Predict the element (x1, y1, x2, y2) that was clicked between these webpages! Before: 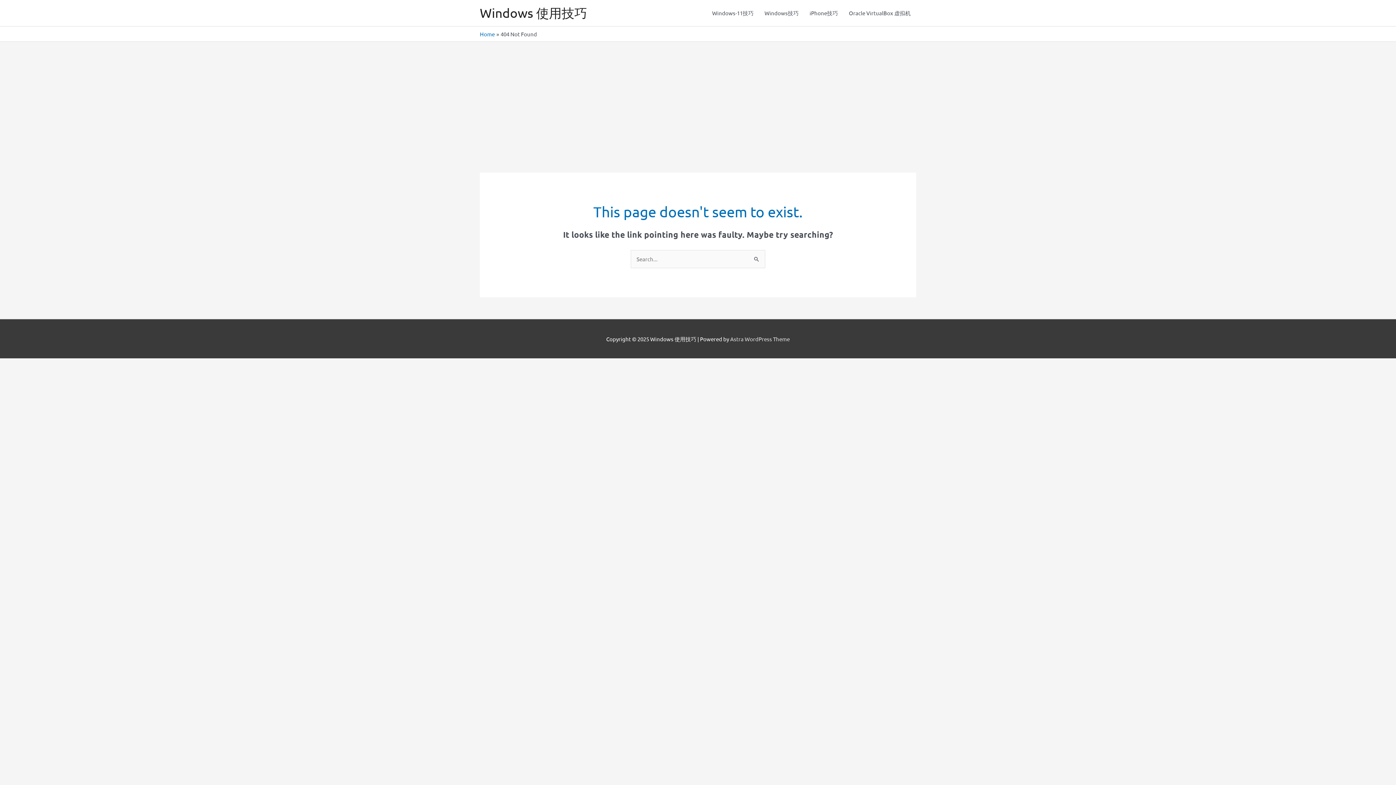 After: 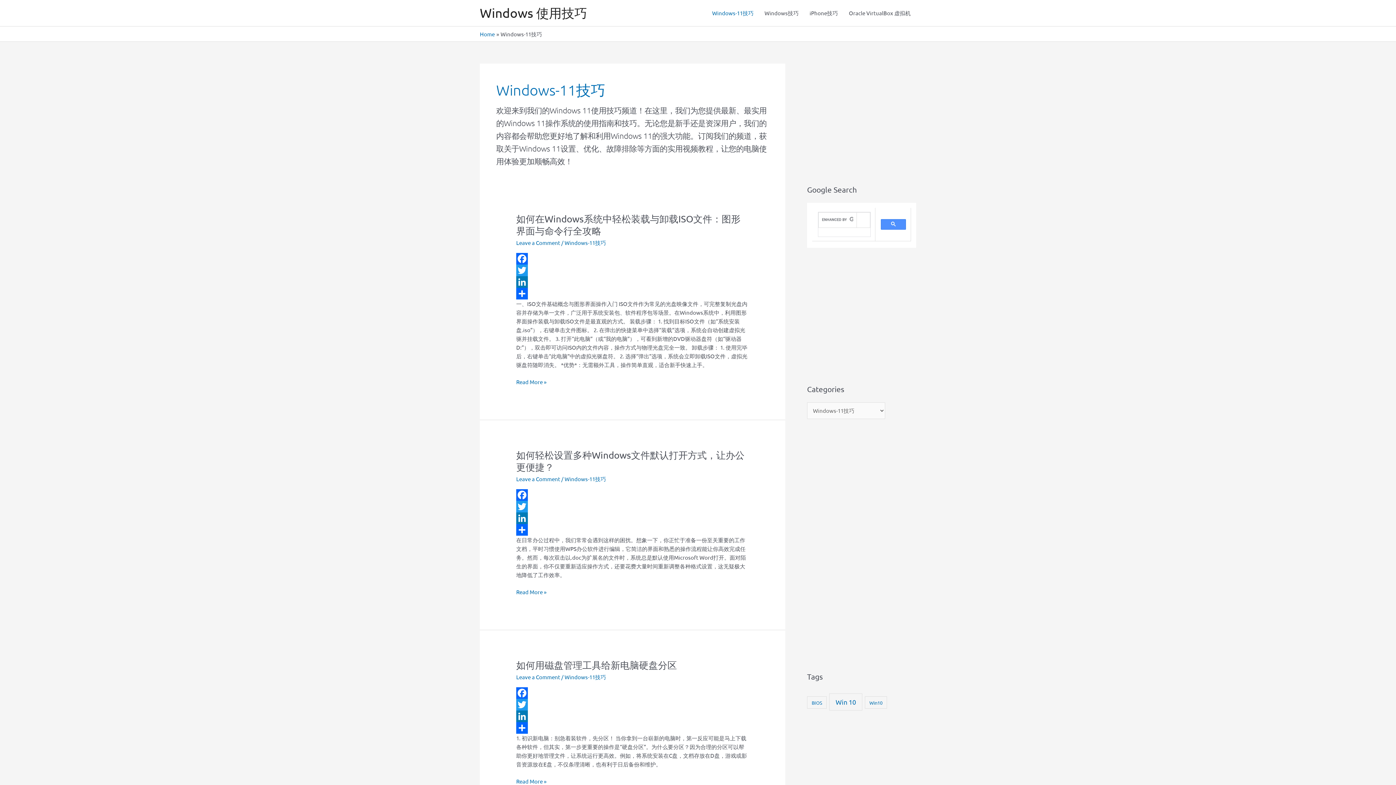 Action: label: Windows-11技巧 bbox: (706, 0, 759, 26)